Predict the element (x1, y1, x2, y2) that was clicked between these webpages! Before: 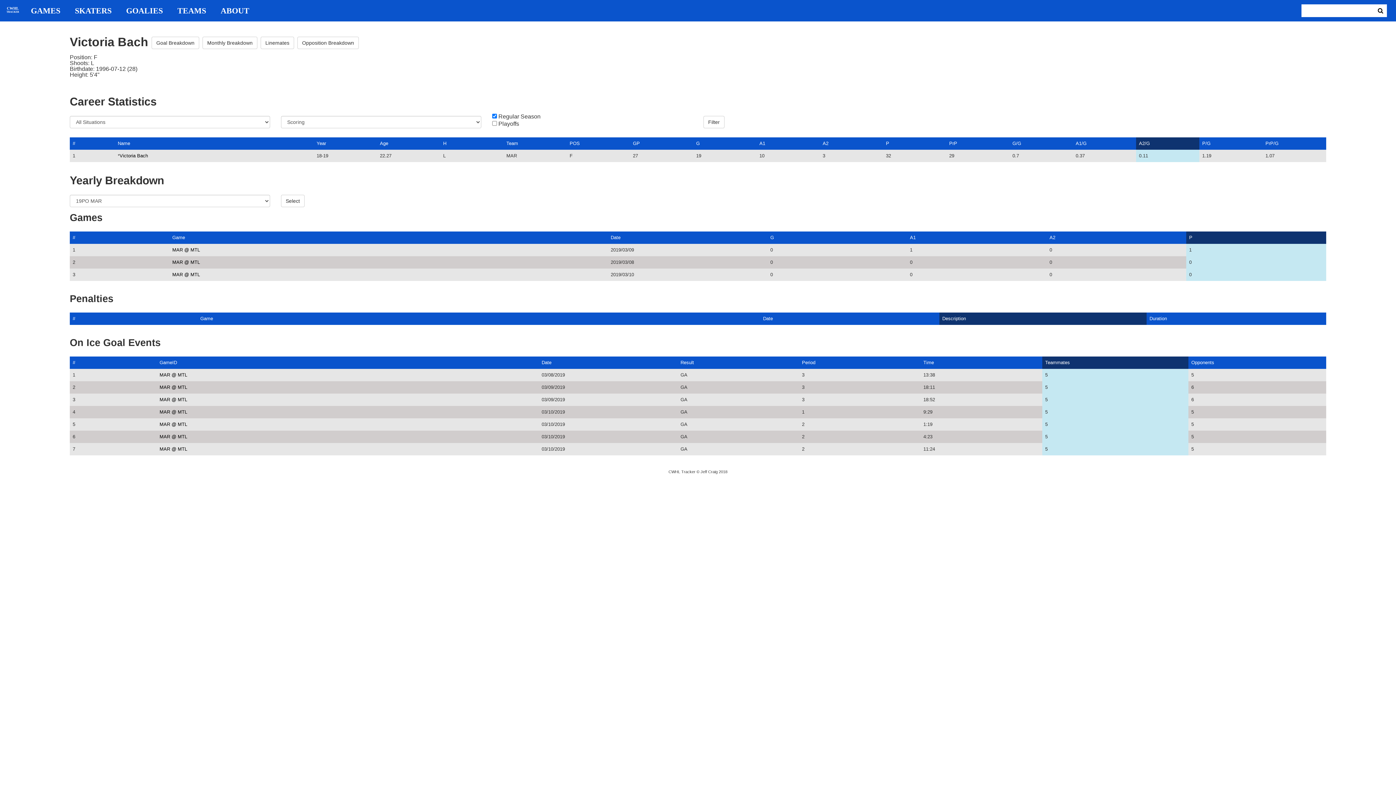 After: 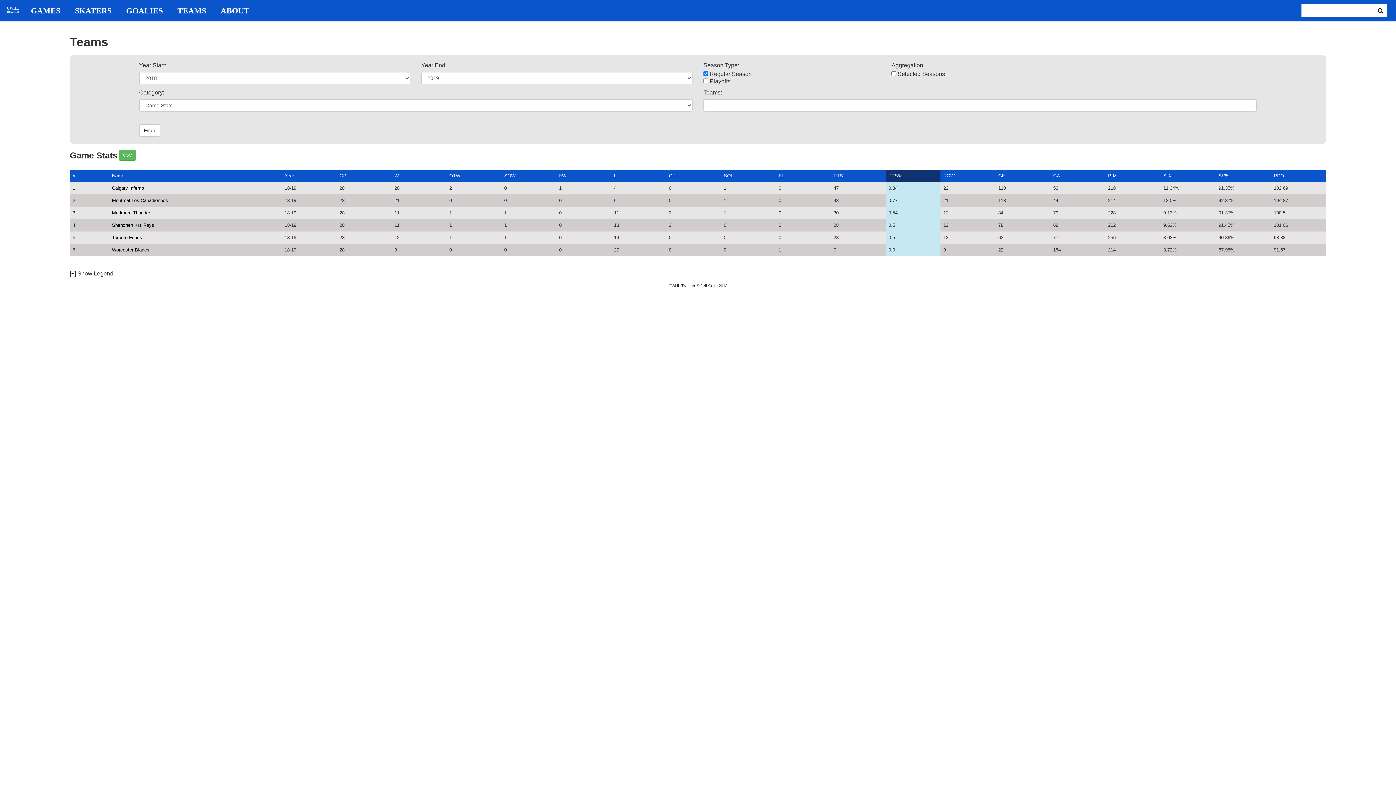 Action: label: TEAMS bbox: (170, 6, 213, 14)